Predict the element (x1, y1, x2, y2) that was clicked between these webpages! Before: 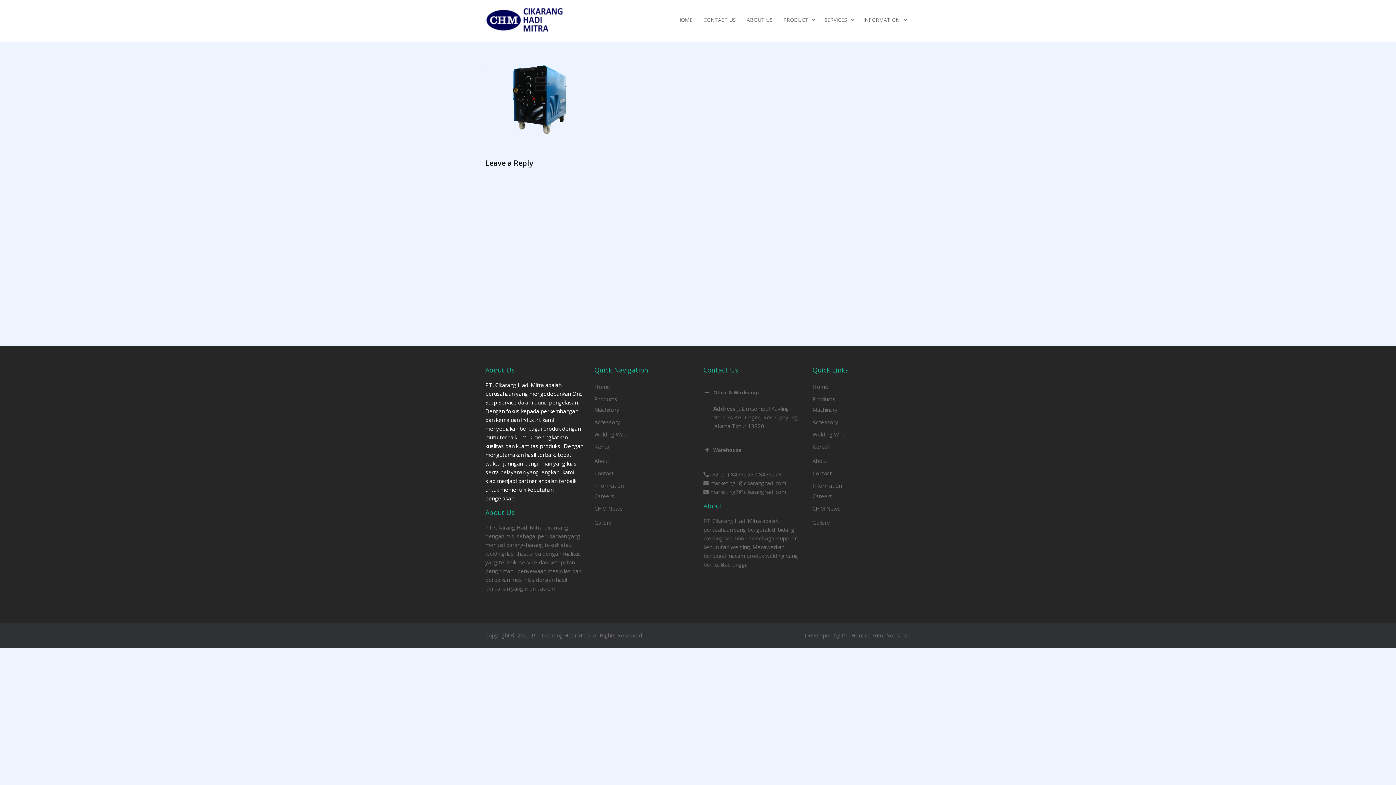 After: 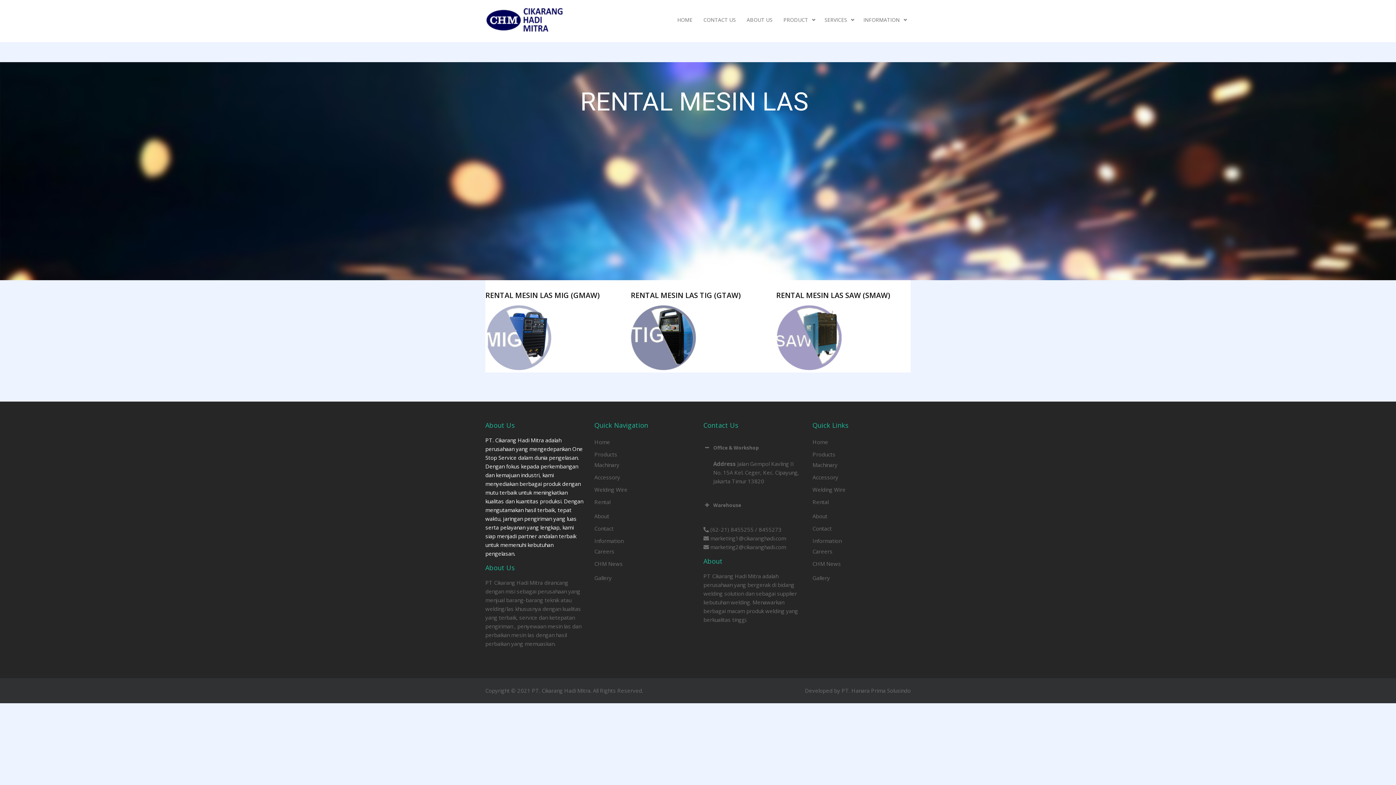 Action: bbox: (594, 443, 610, 450) label: Rental